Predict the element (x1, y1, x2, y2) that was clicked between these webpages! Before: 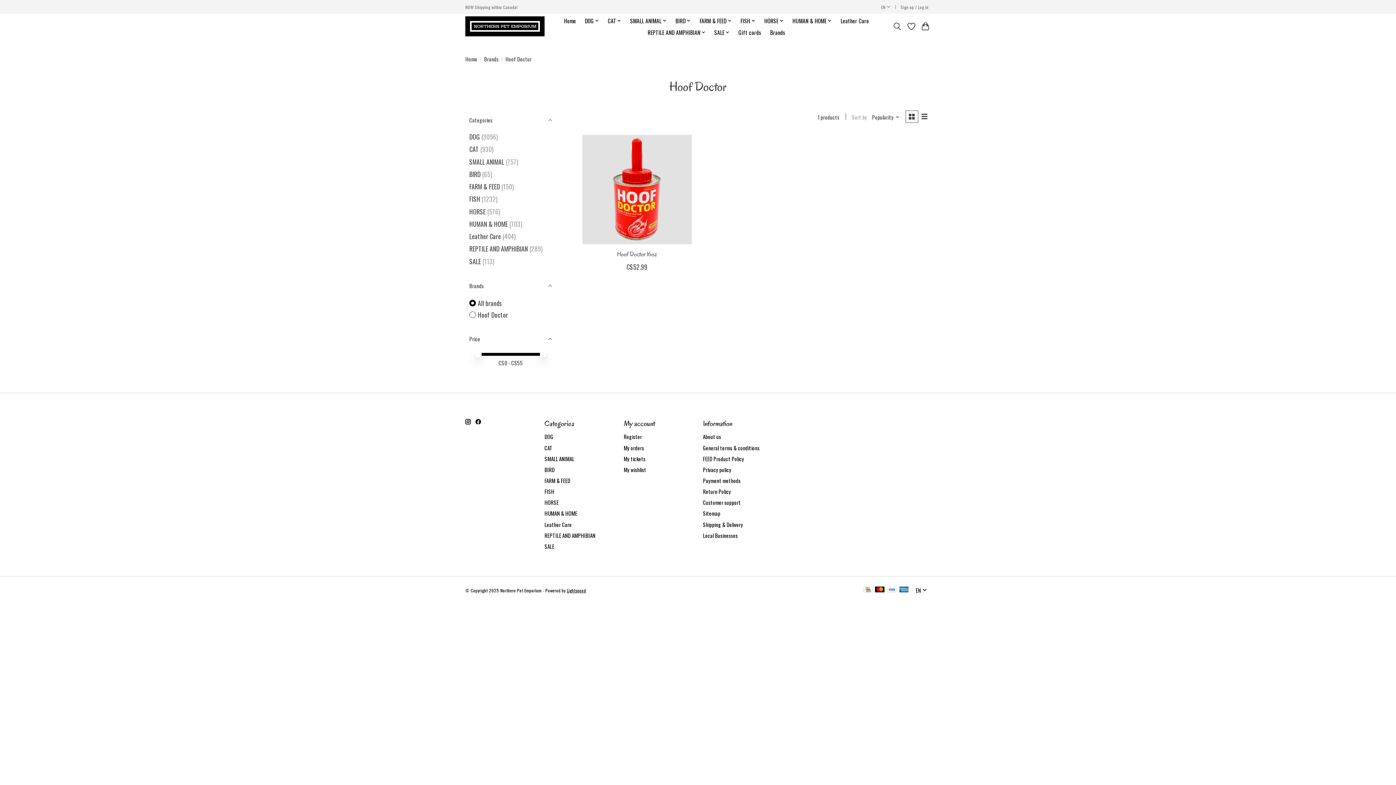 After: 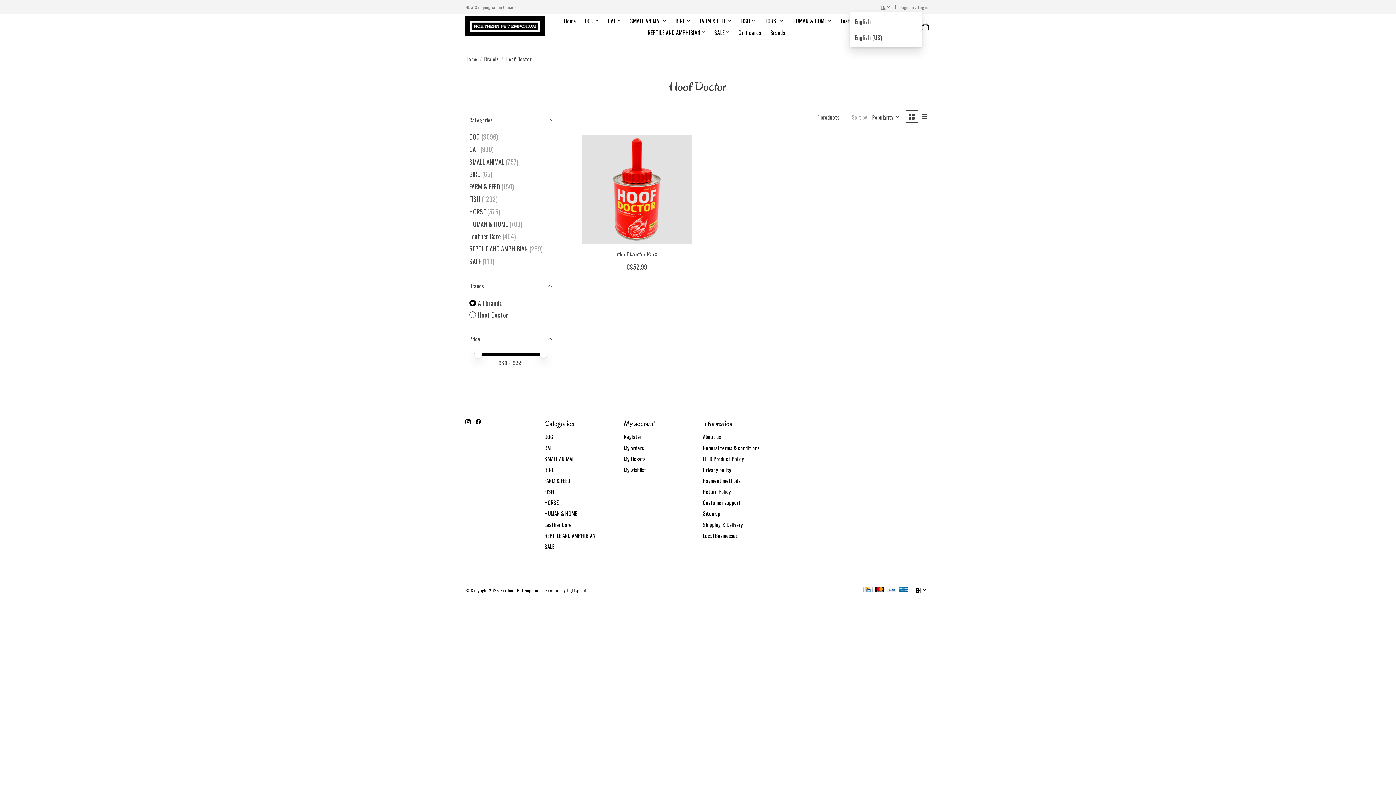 Action: label: EN bbox: (879, 2, 892, 11)